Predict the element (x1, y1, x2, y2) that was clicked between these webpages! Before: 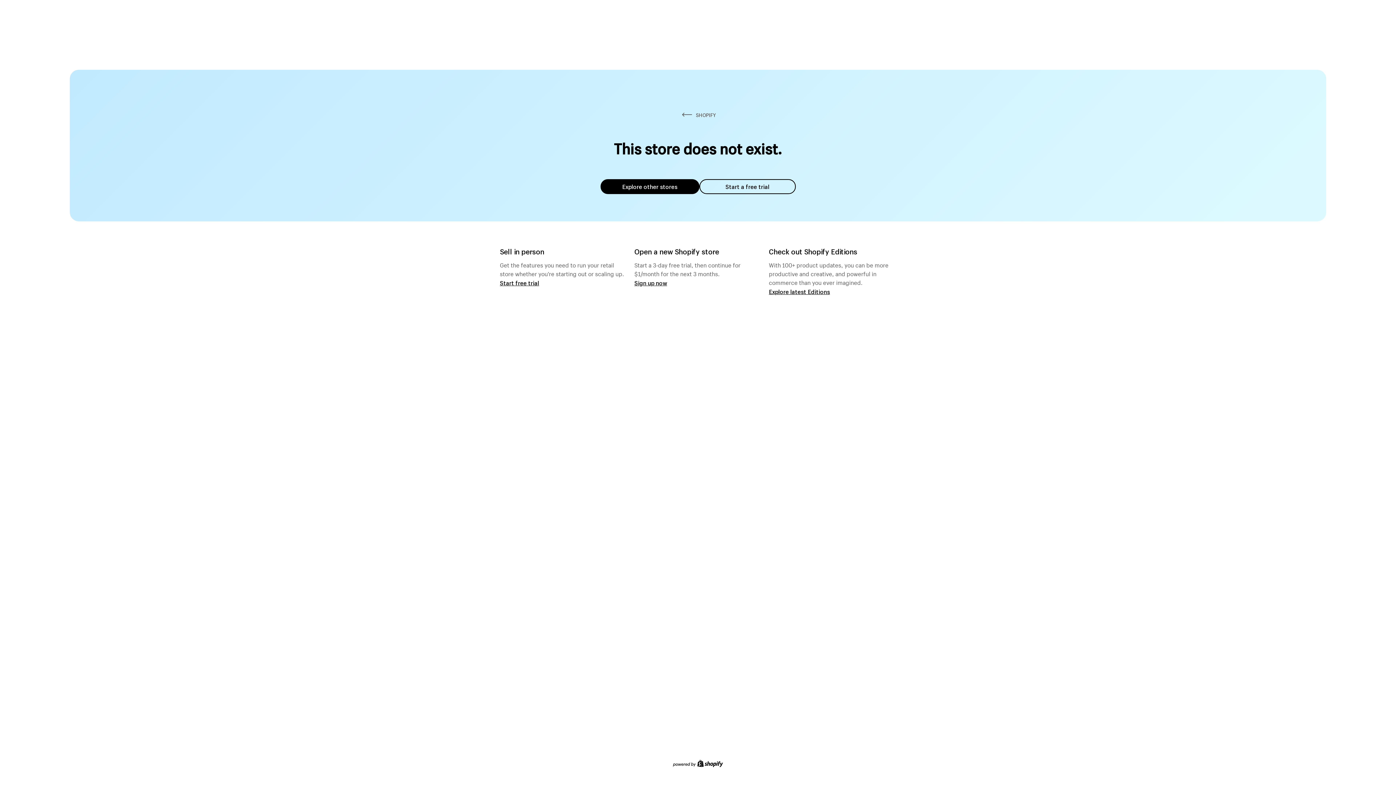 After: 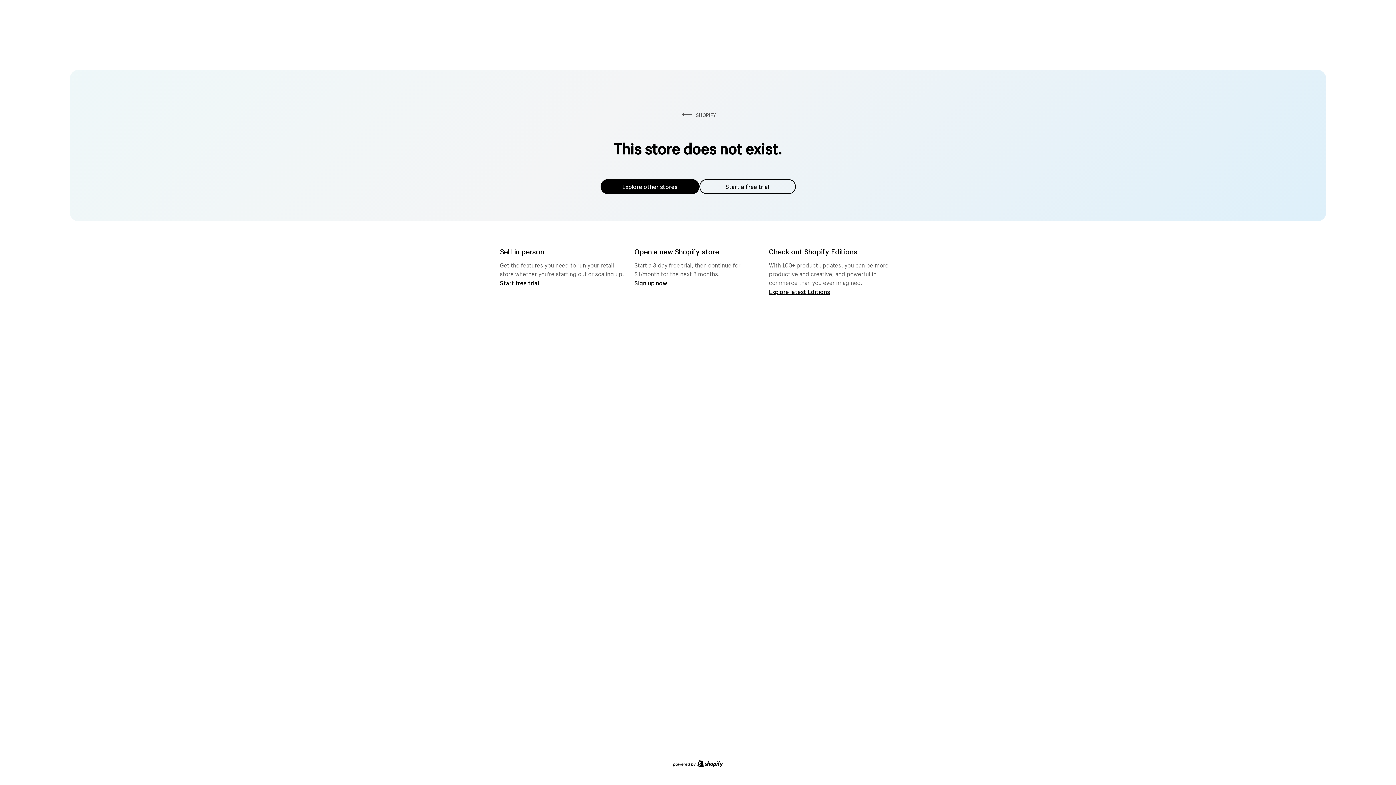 Action: label: Explore other stores bbox: (600, 179, 699, 194)